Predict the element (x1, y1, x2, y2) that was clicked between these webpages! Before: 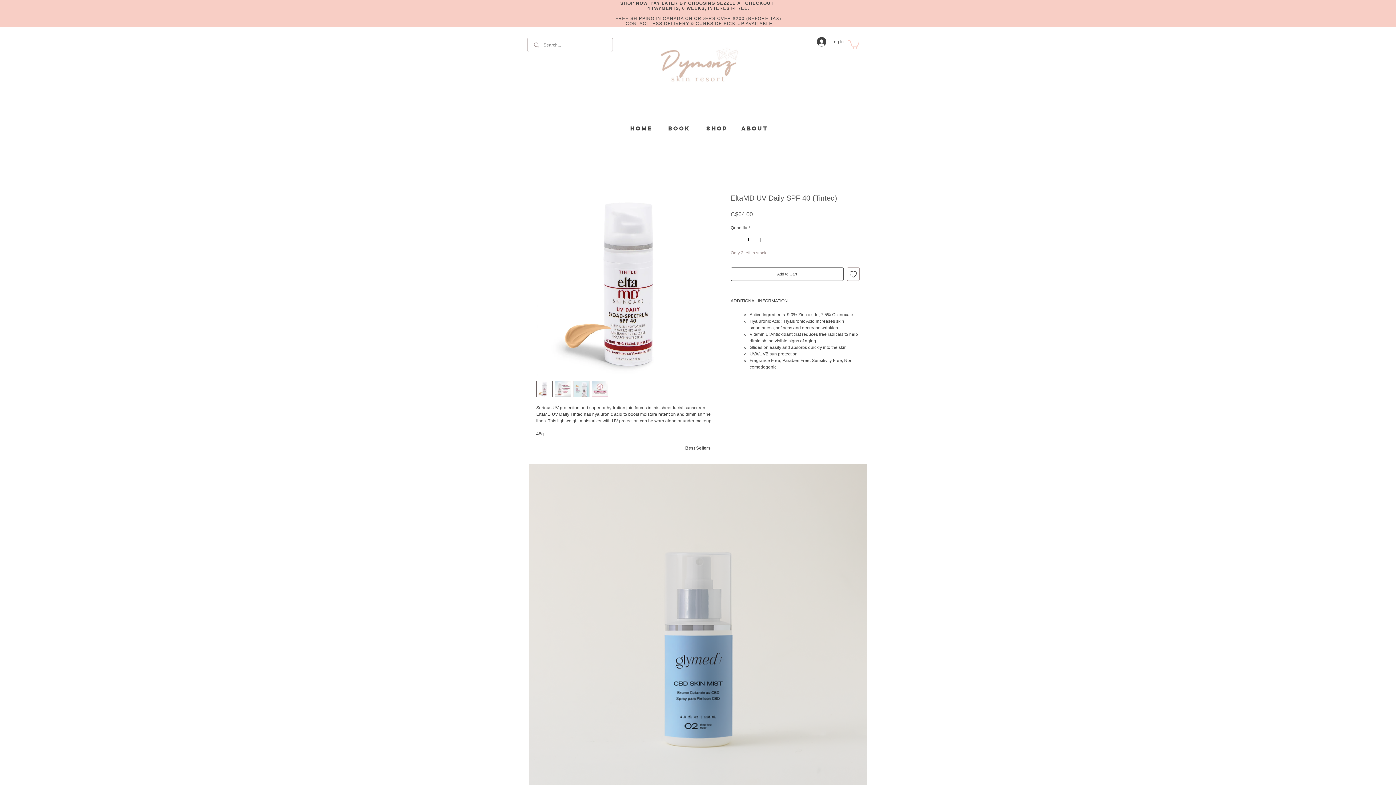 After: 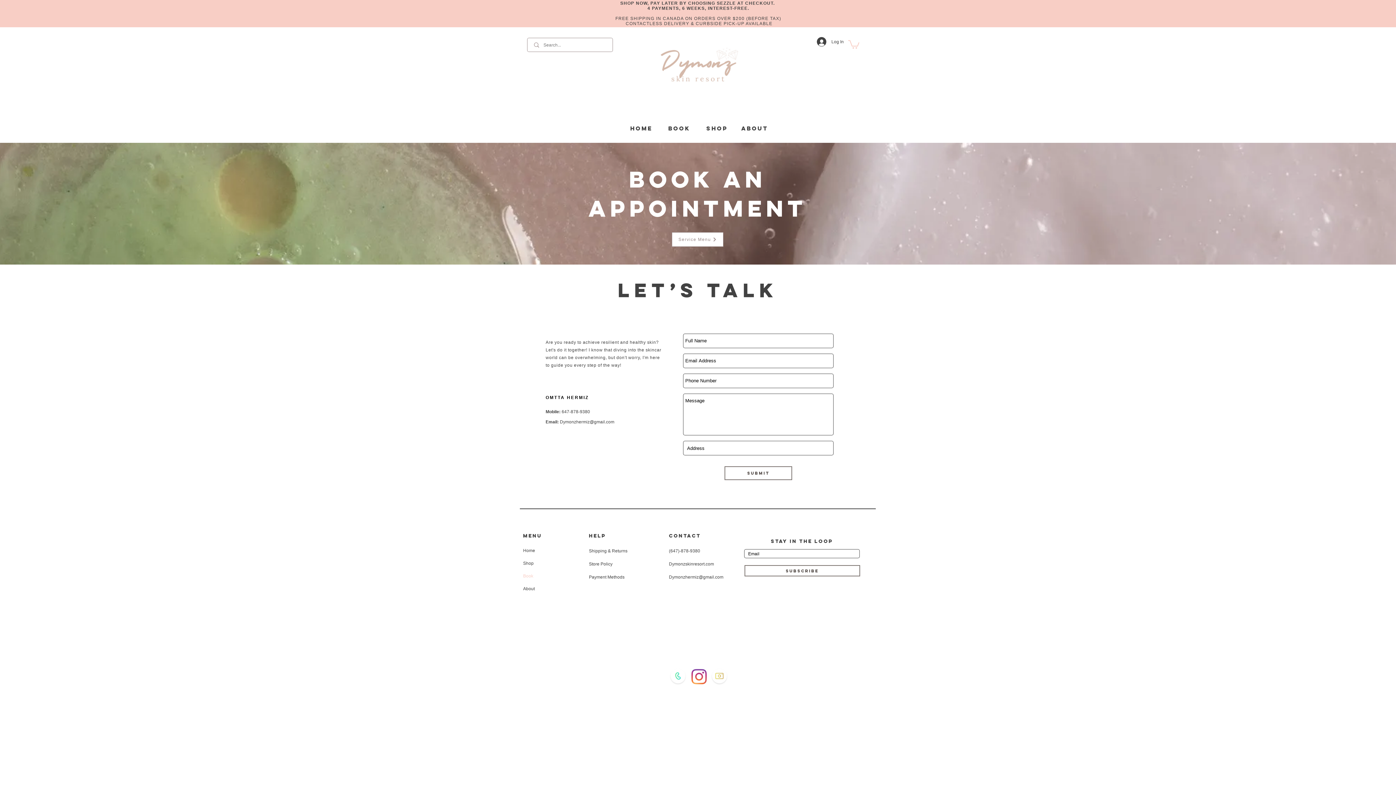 Action: bbox: (660, 119, 698, 137) label: Book